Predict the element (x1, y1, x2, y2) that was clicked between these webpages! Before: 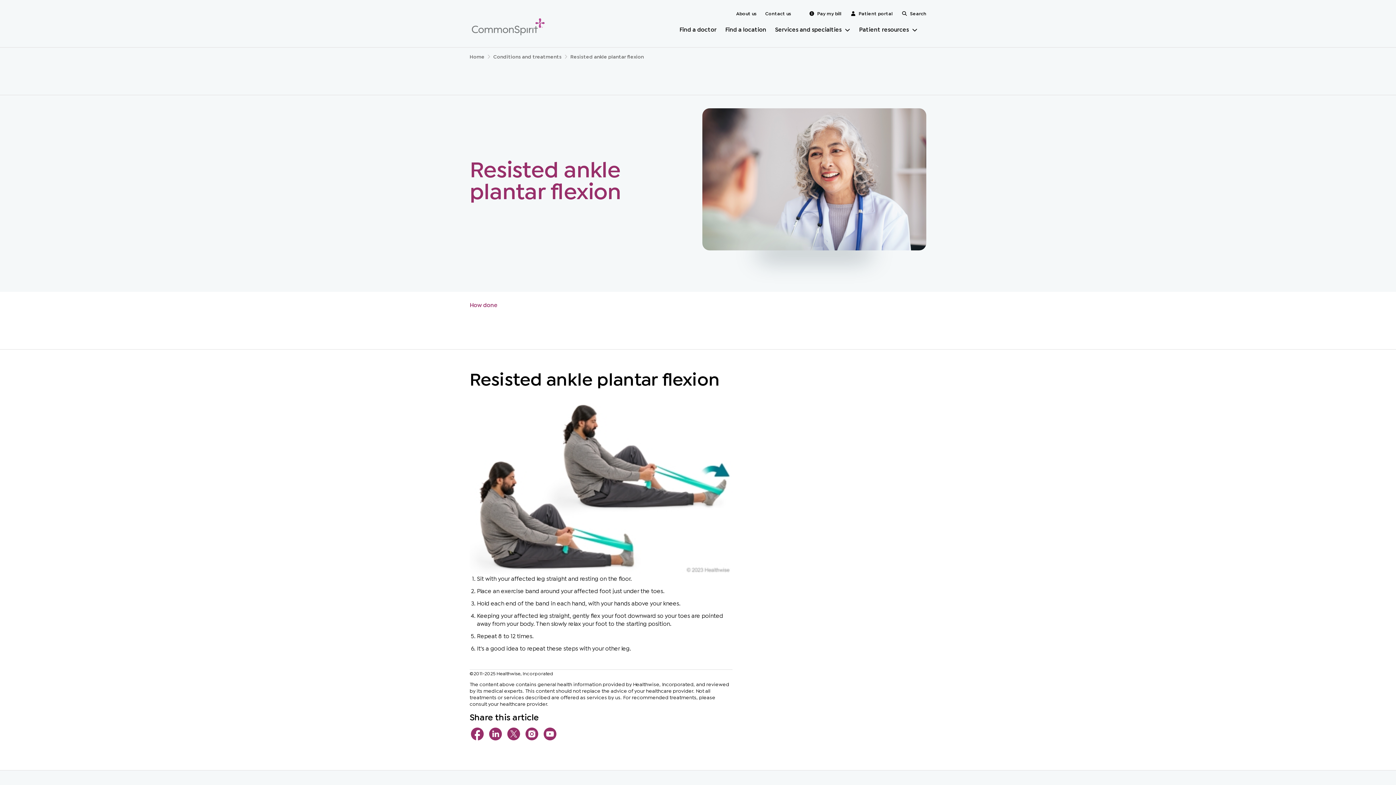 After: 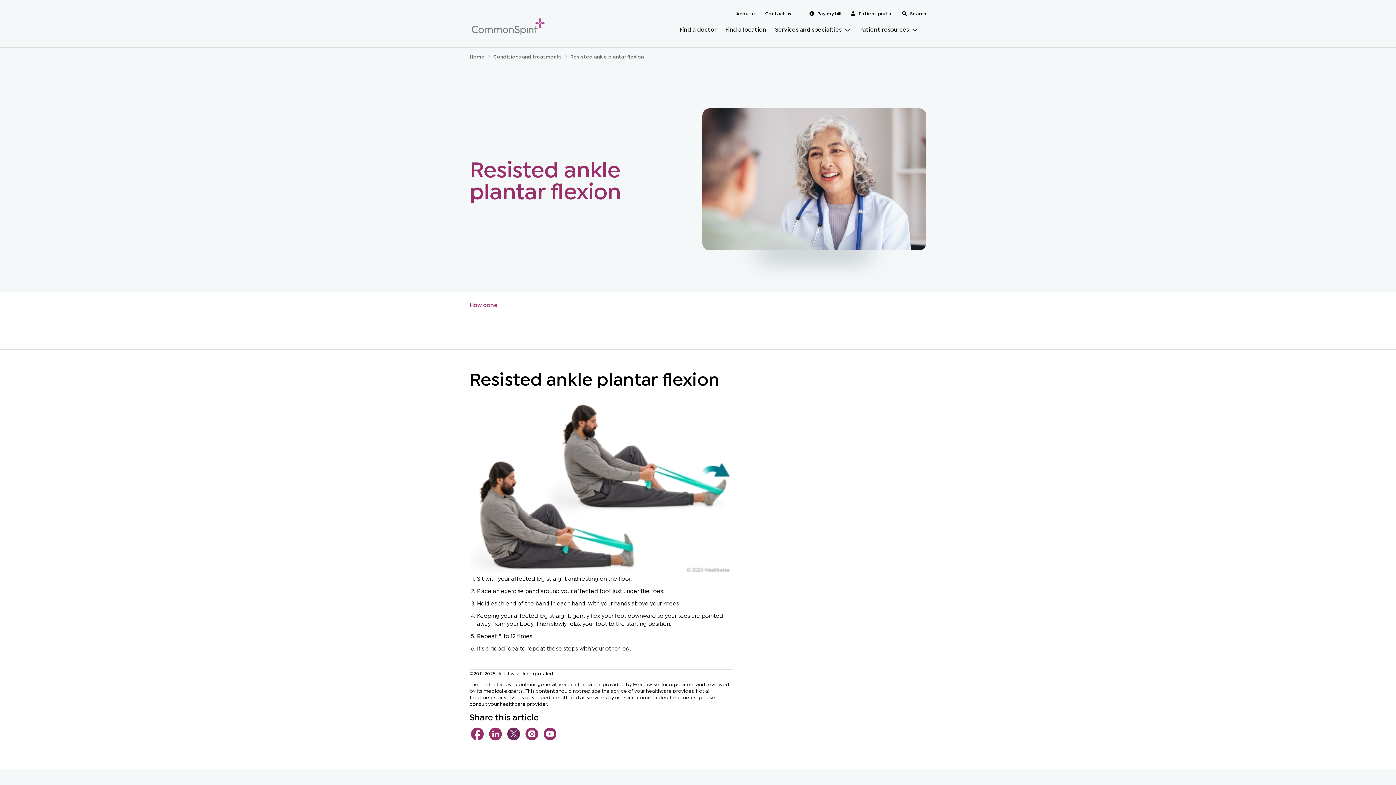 Action: bbox: (506, 725, 521, 743) label: x